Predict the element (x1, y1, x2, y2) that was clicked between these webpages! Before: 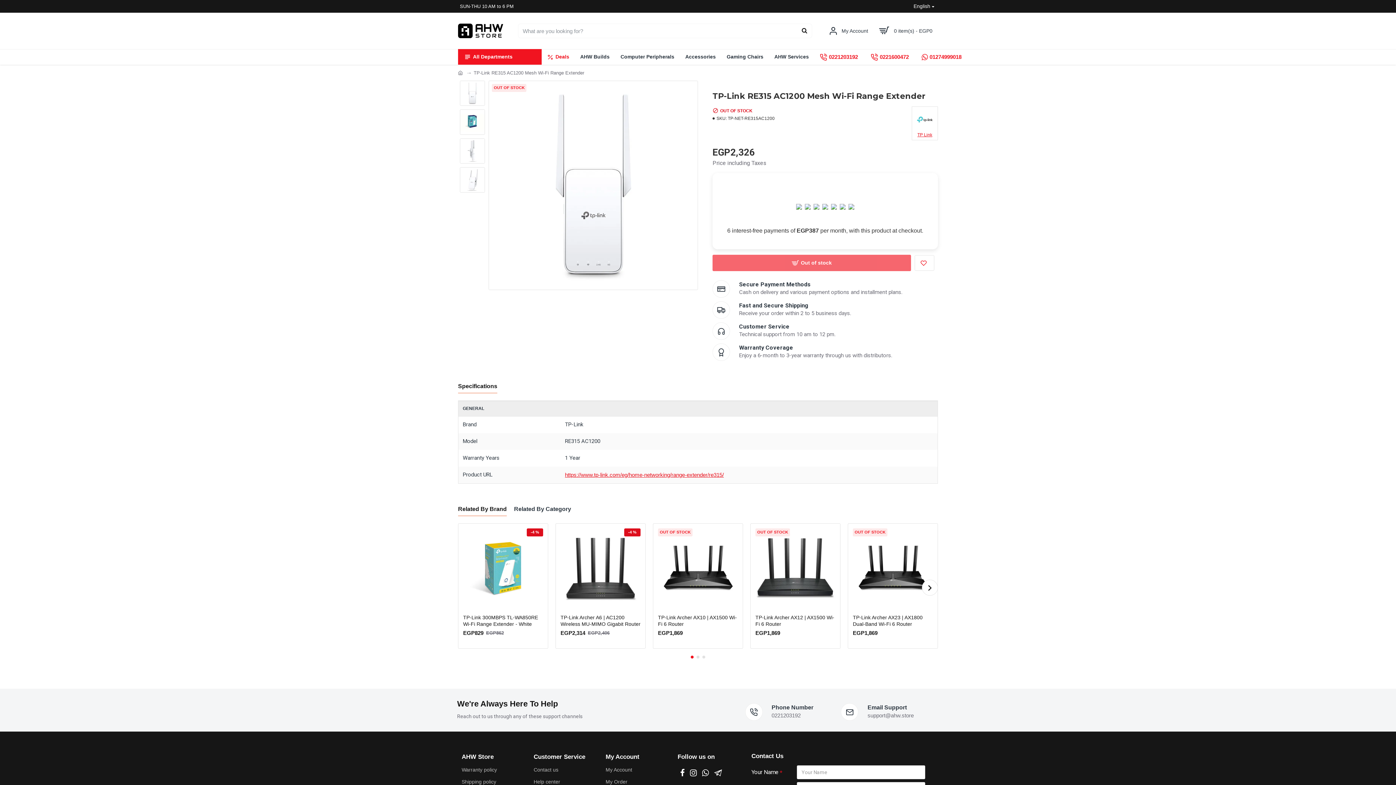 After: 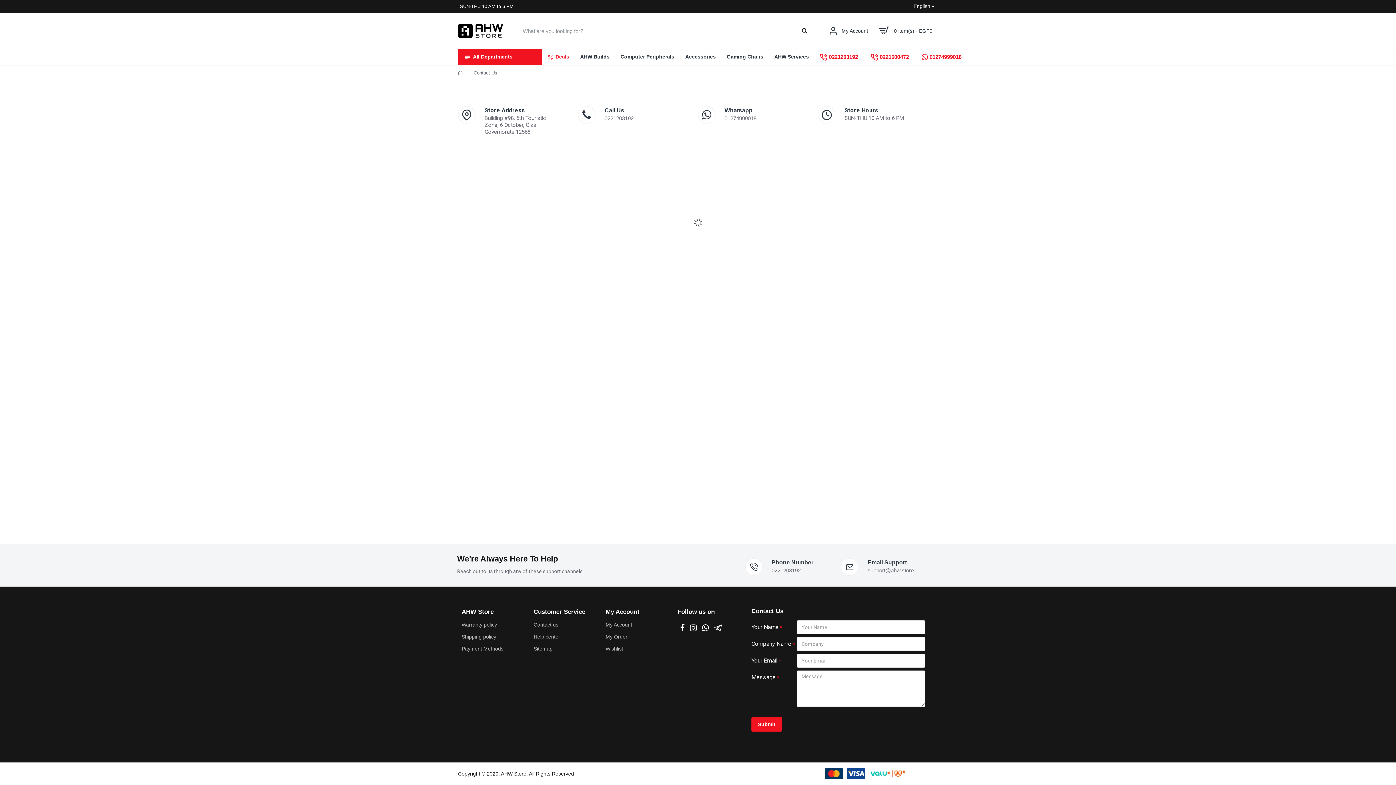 Action: bbox: (533, 766, 558, 778) label: Contact us